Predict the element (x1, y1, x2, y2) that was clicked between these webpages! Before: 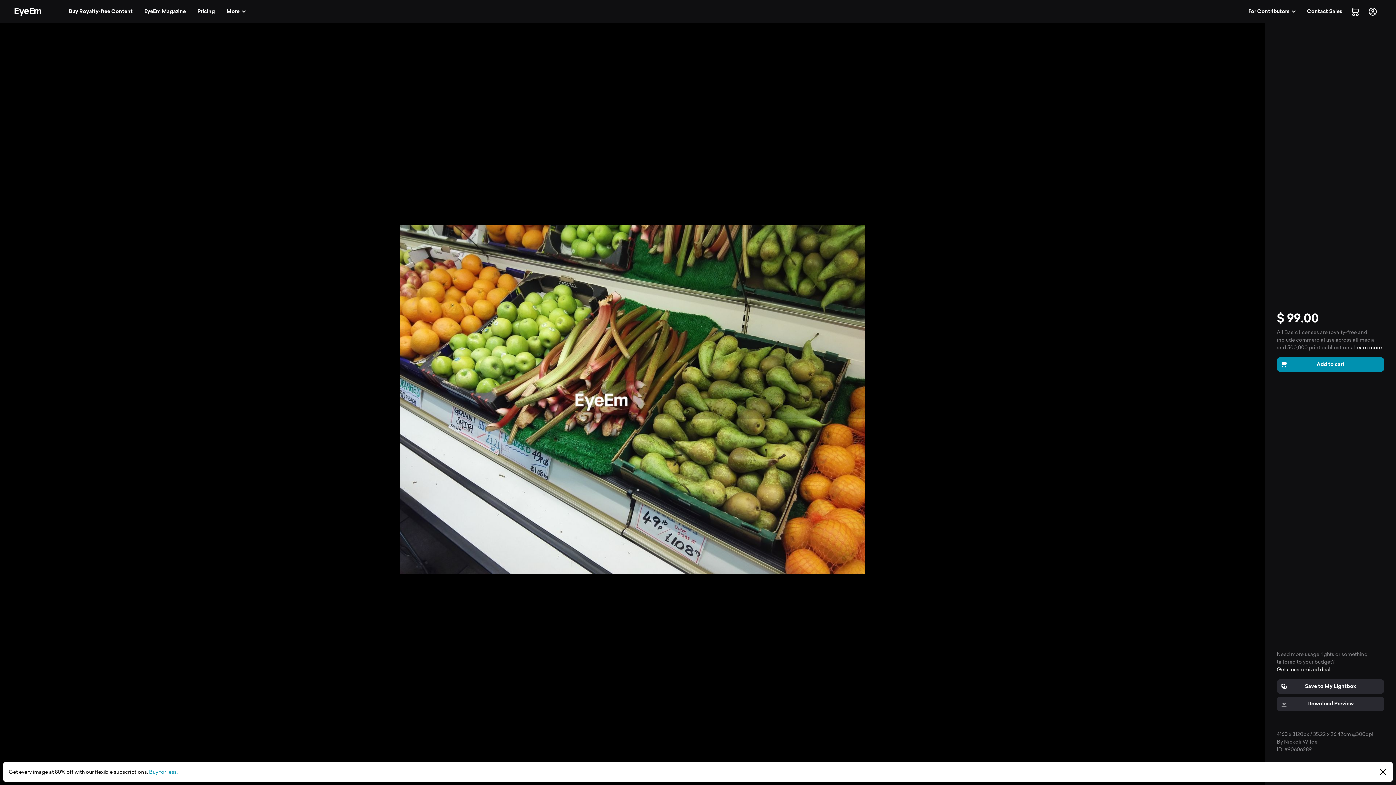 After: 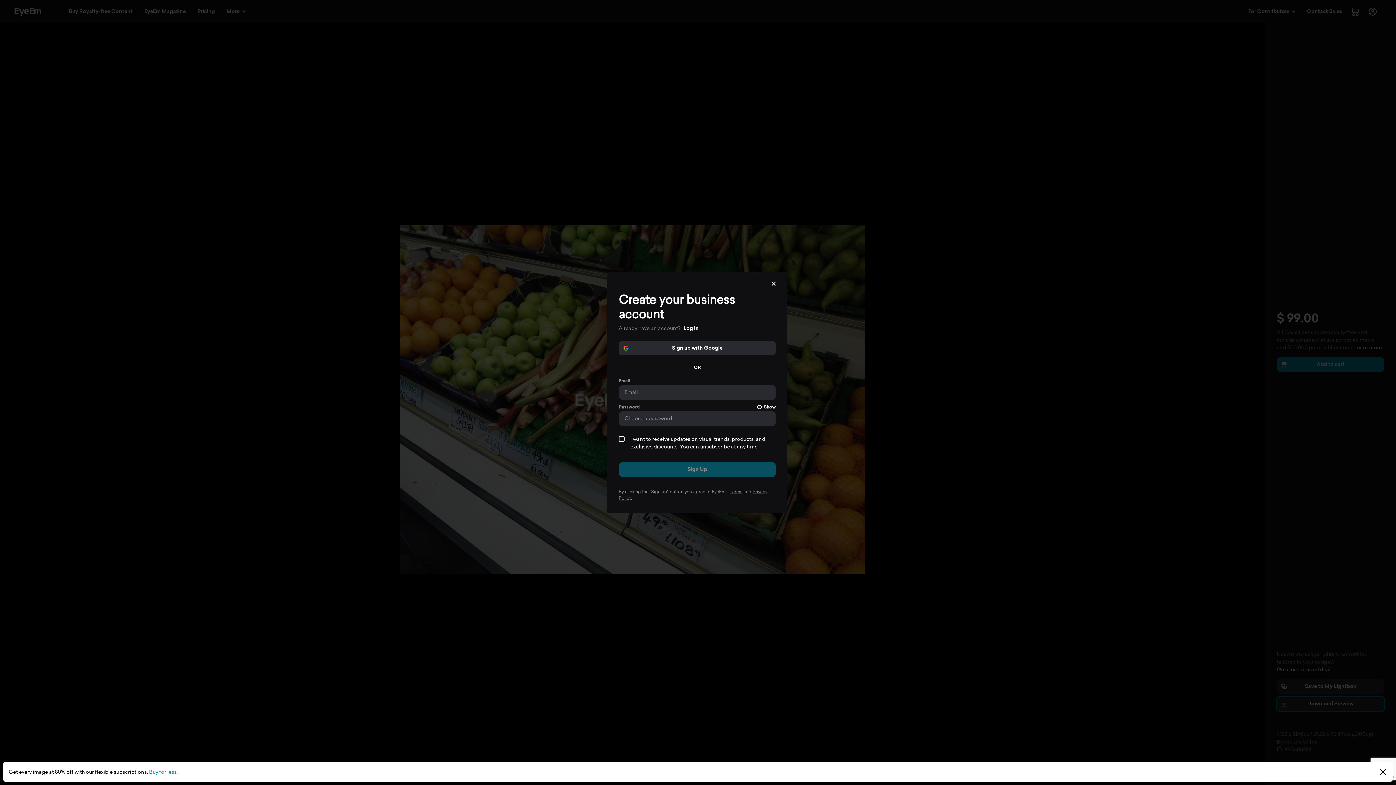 Action: bbox: (1277, 697, 1384, 711) label: Download Preview